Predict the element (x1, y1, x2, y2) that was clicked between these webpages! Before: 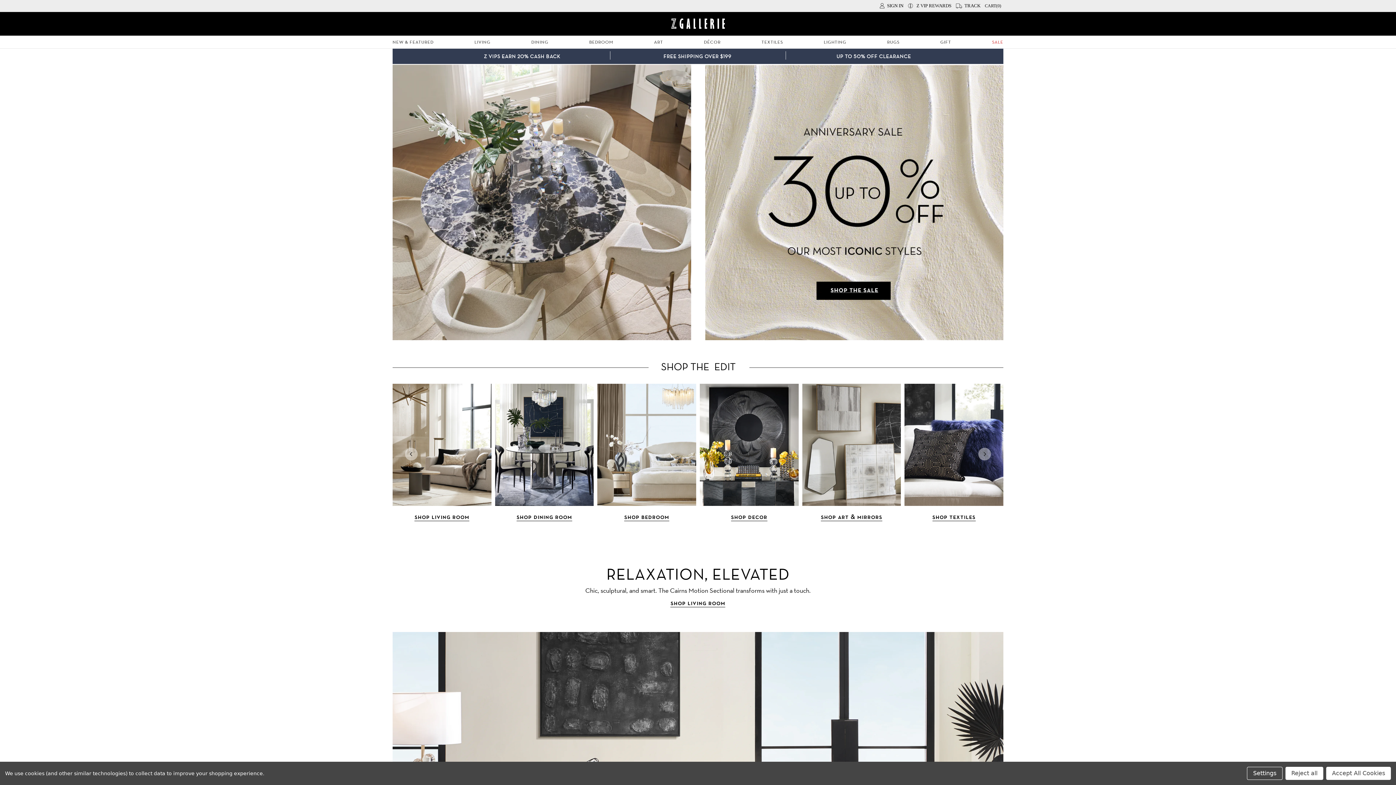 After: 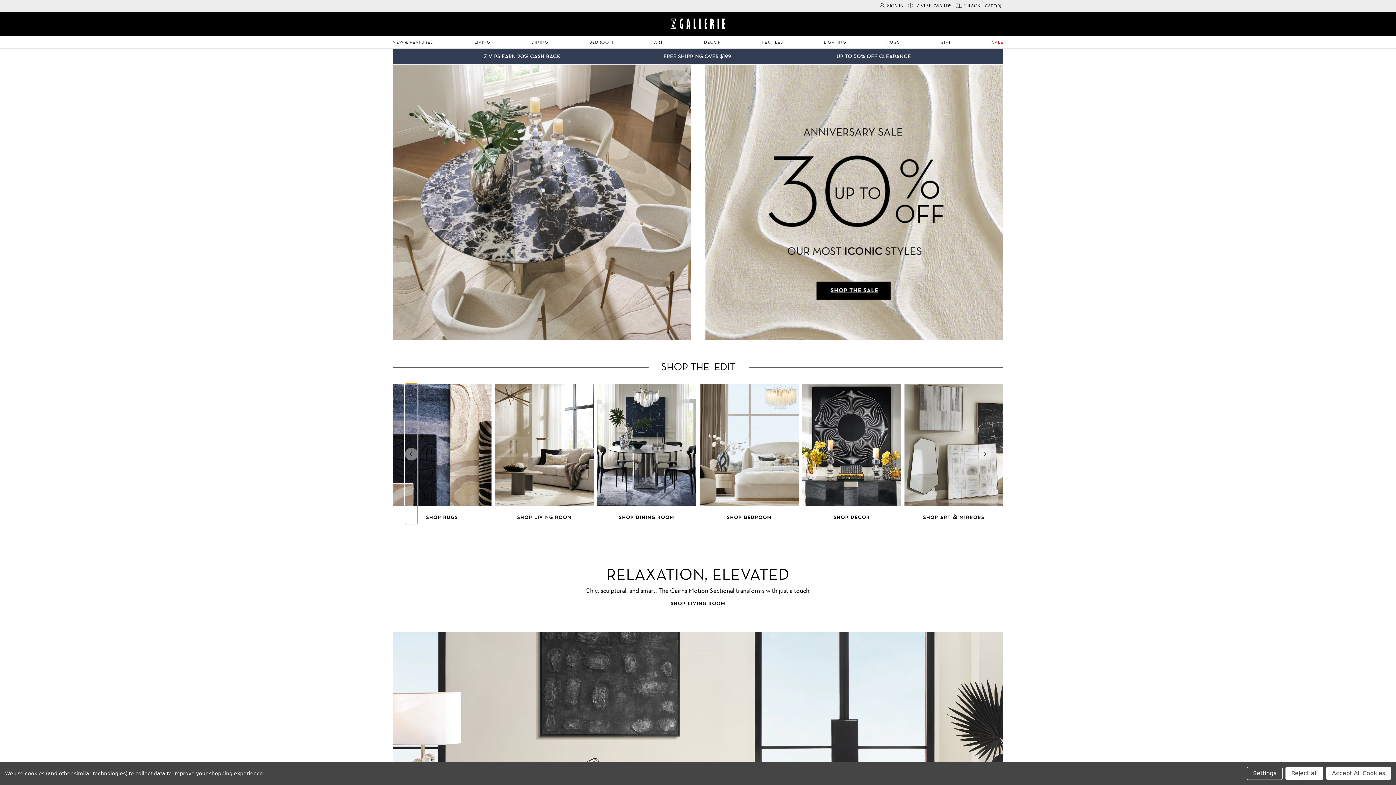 Action: label: Previous slide bbox: (404, 383, 417, 524)